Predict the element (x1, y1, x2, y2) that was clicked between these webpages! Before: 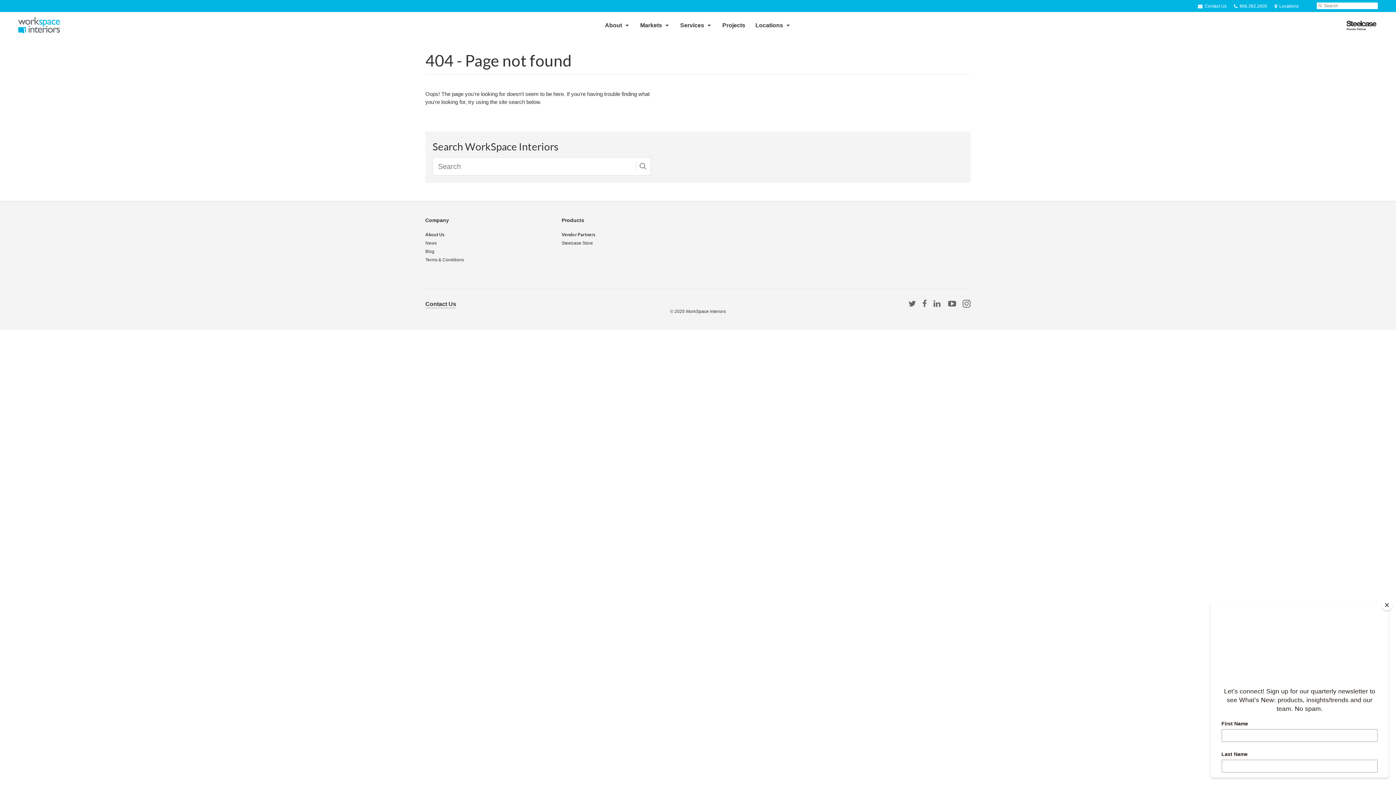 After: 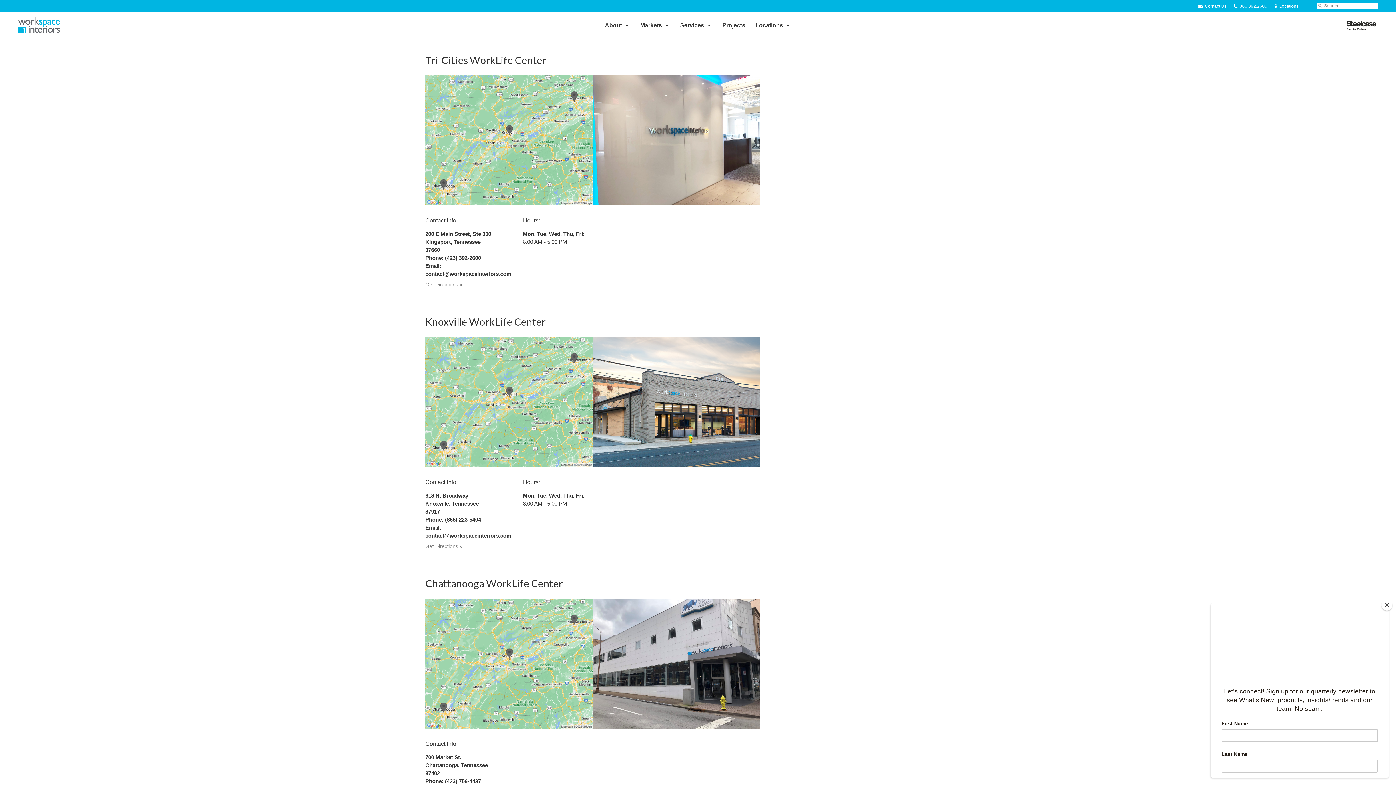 Action: label:  Locations bbox: (1274, 3, 1298, 8)